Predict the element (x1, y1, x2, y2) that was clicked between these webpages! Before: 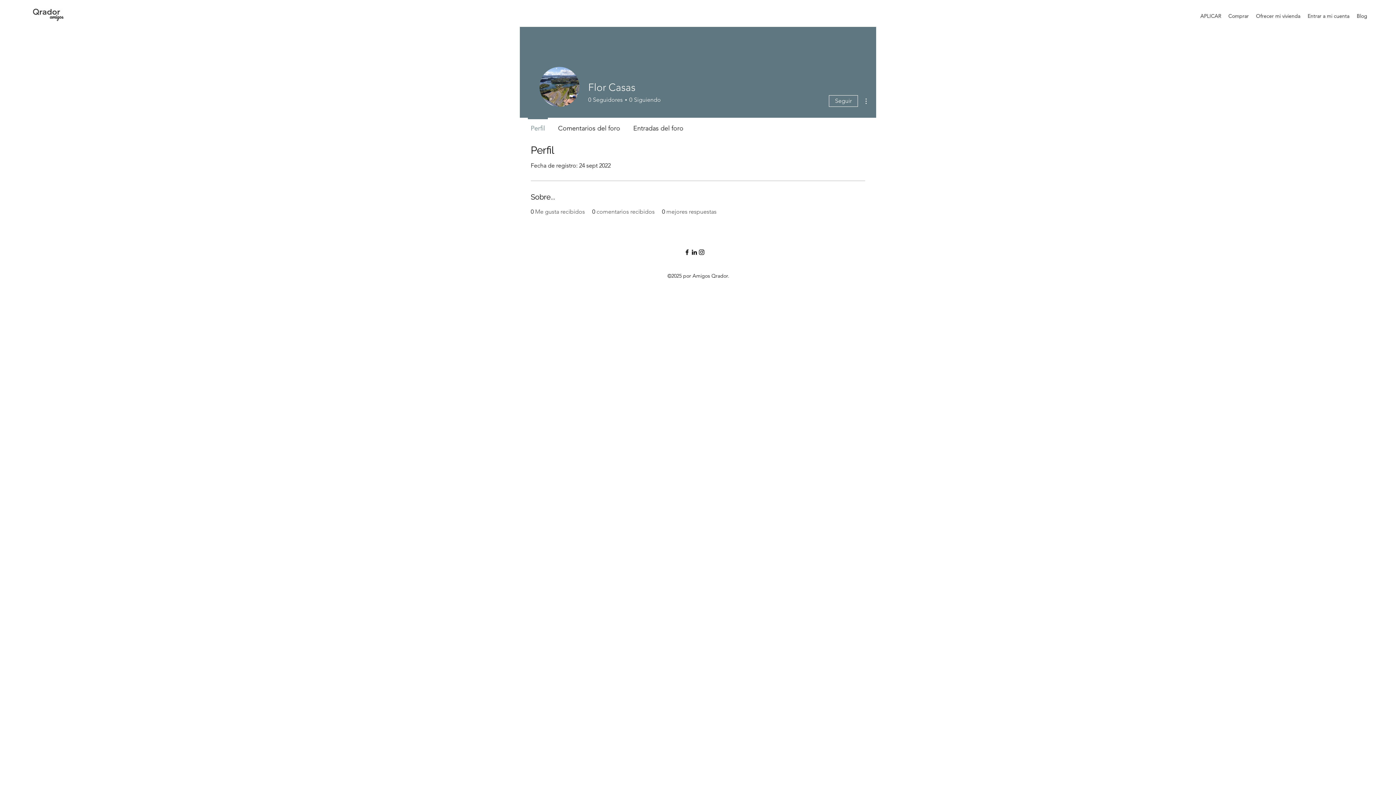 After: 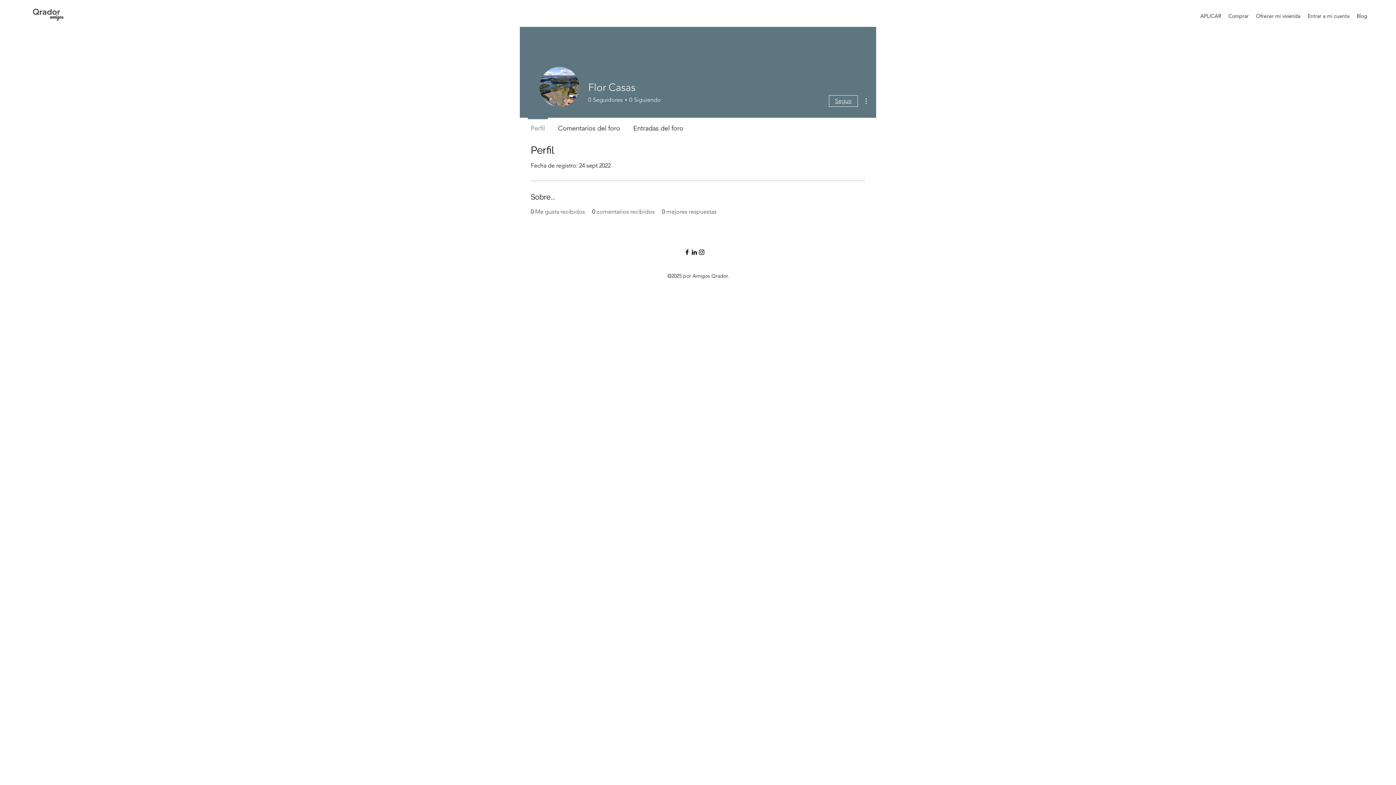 Action: bbox: (829, 95, 858, 106) label: Seguir